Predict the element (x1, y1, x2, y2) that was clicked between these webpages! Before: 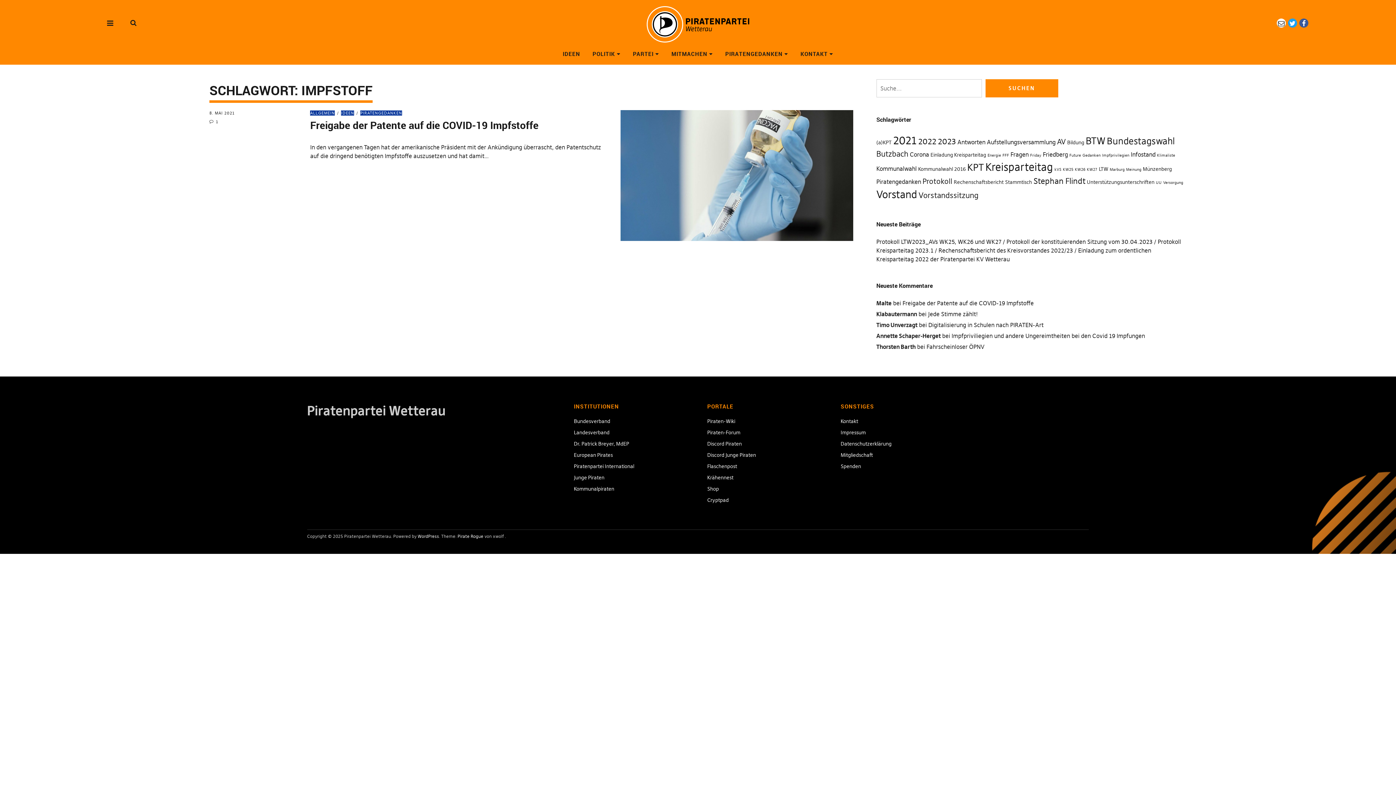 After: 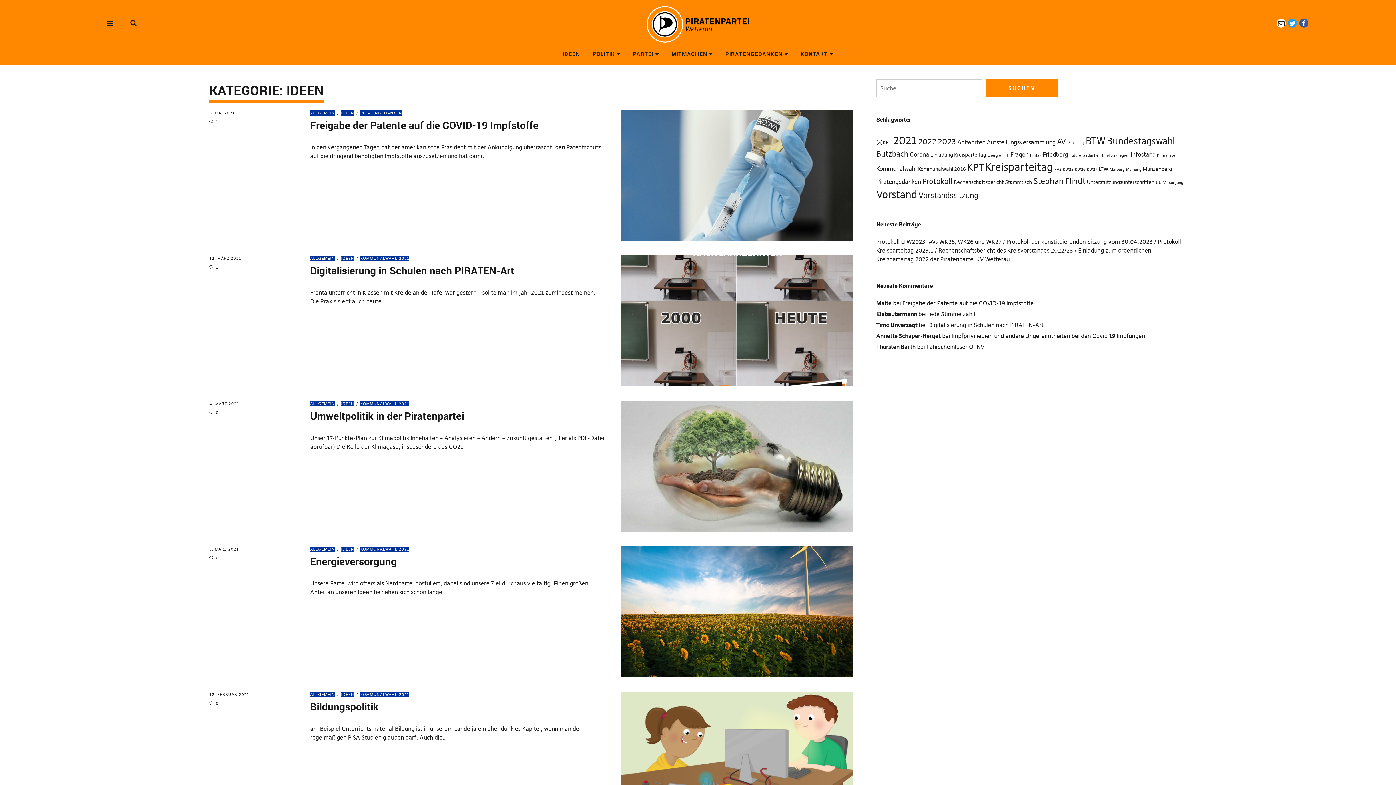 Action: bbox: (336, 110, 354, 115) label: IDEEN